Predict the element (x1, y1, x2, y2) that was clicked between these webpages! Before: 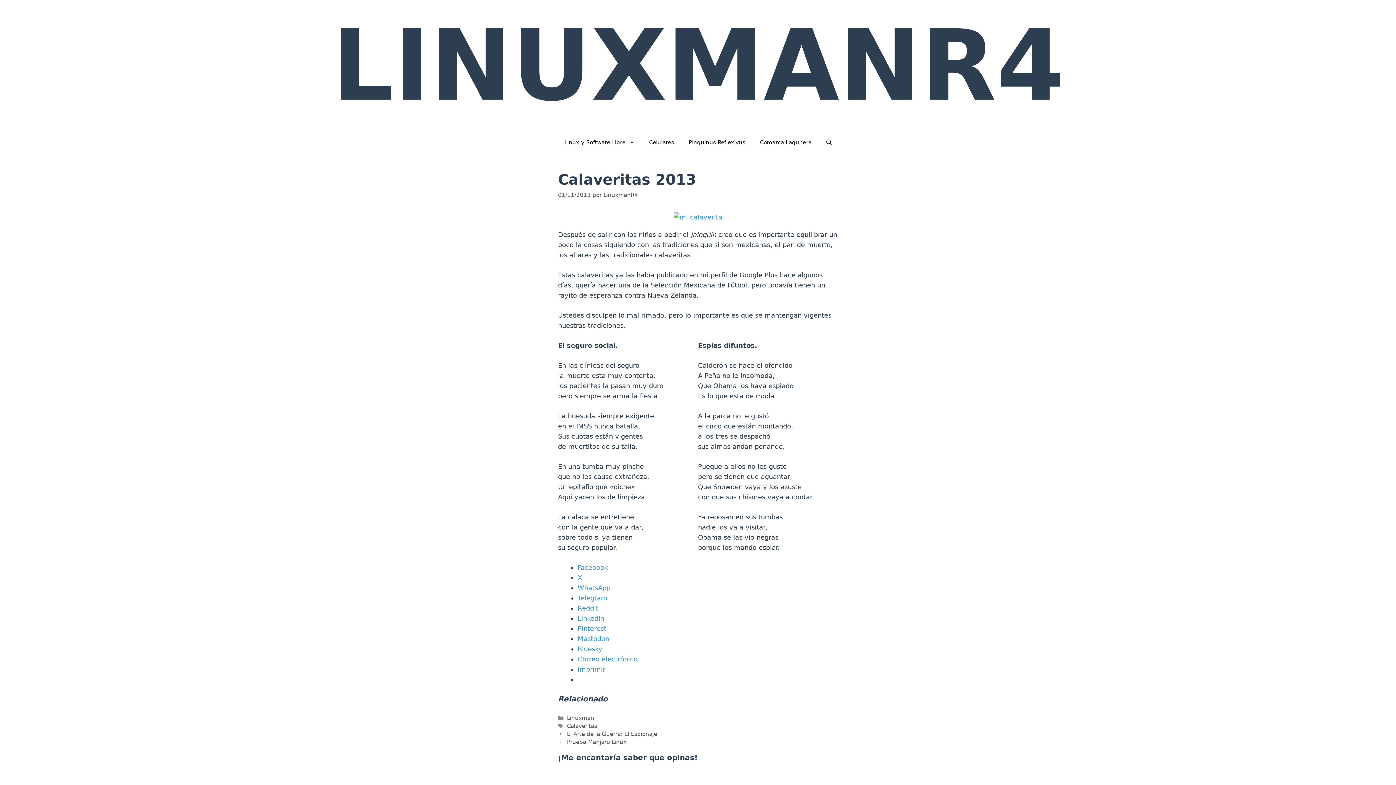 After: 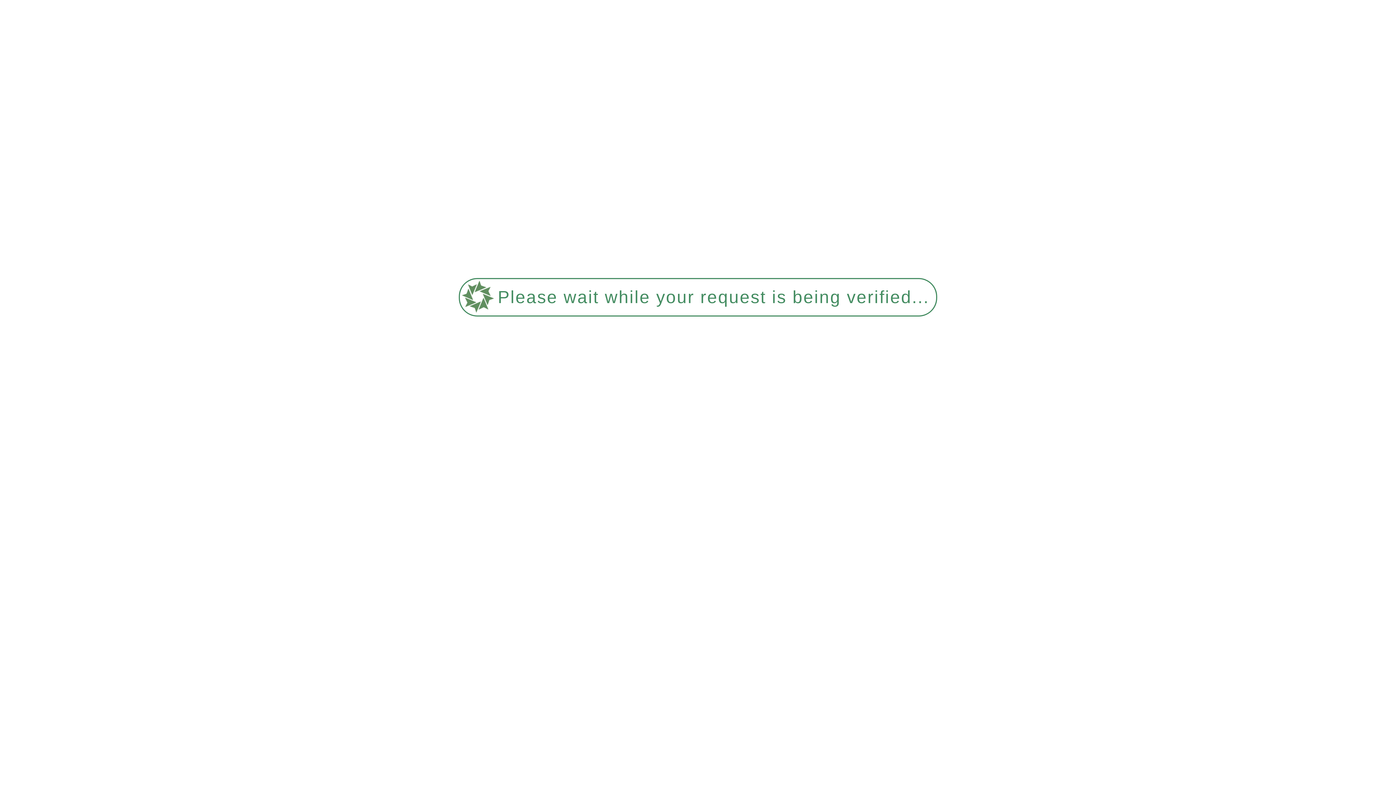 Action: bbox: (557, 131, 642, 153) label: Abrir el submenú